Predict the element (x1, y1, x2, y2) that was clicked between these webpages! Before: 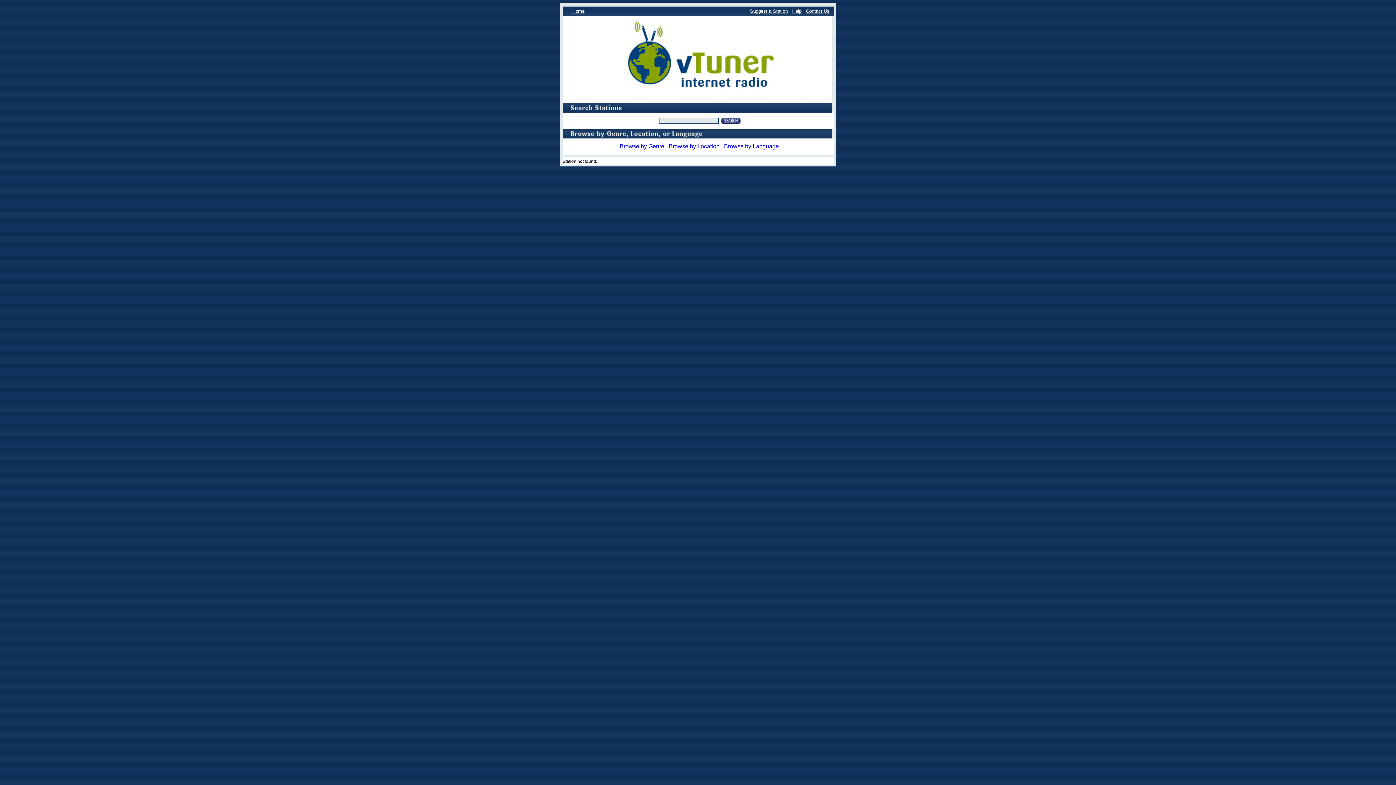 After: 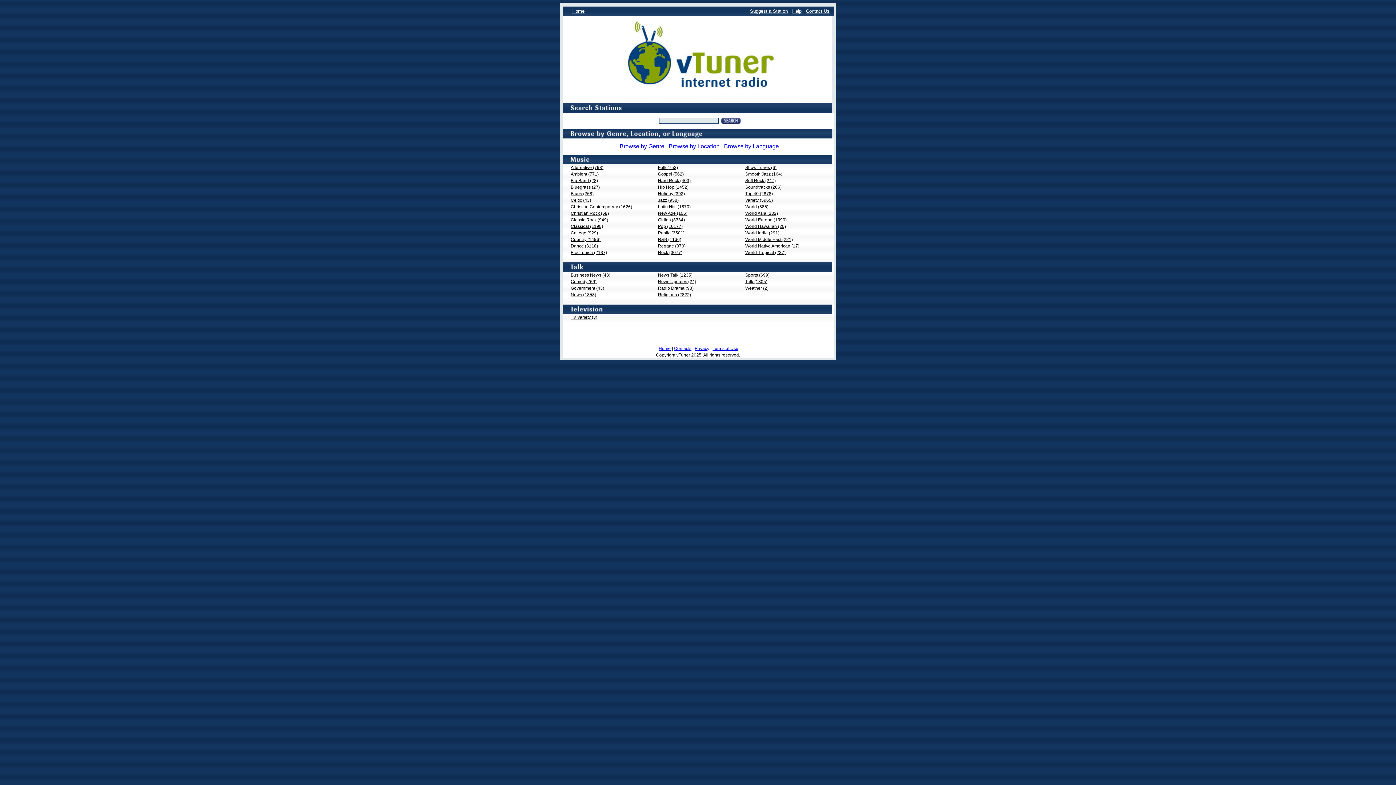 Action: bbox: (572, 8, 584, 13) label: Home